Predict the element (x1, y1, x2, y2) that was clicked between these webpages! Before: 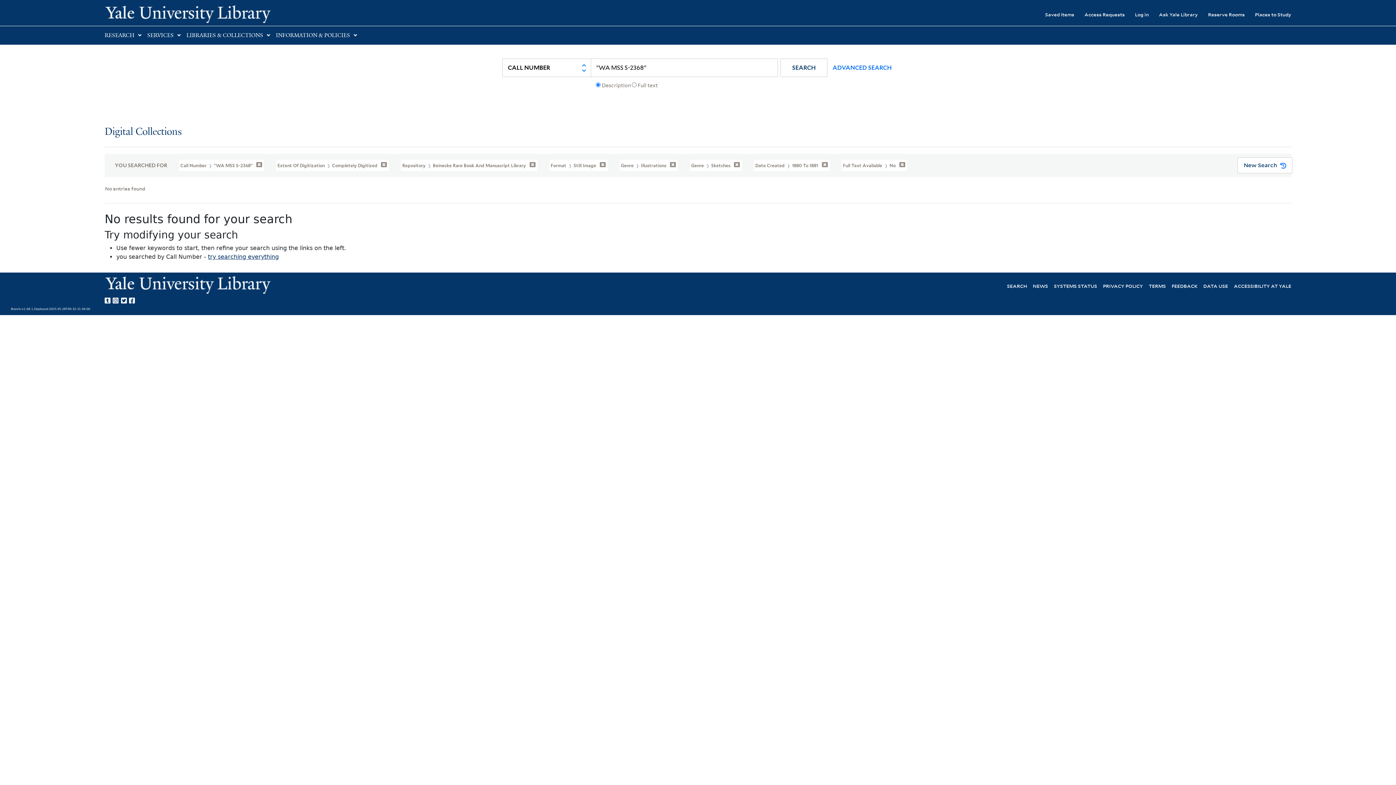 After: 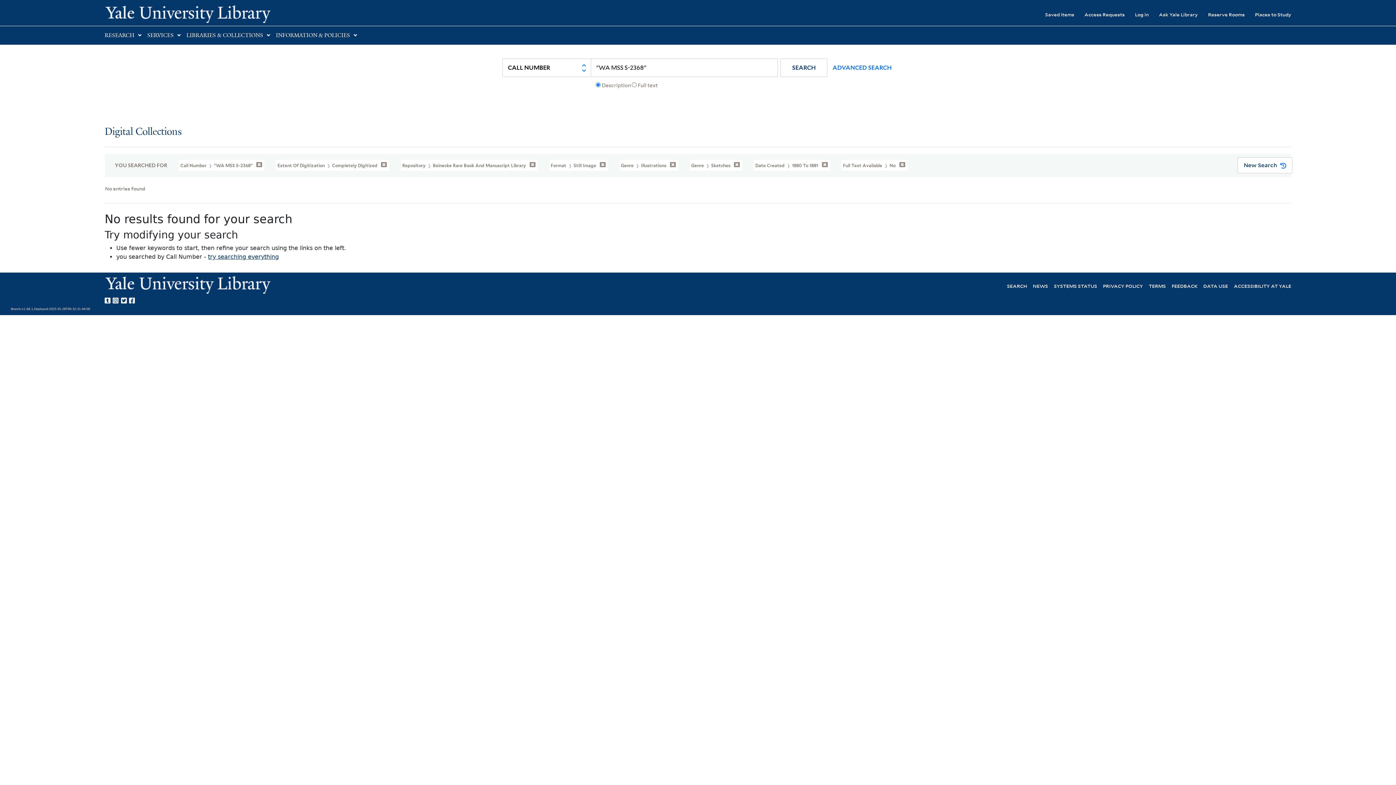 Action: label: Yale University on Tumblr bbox: (104, 295, 112, 304)